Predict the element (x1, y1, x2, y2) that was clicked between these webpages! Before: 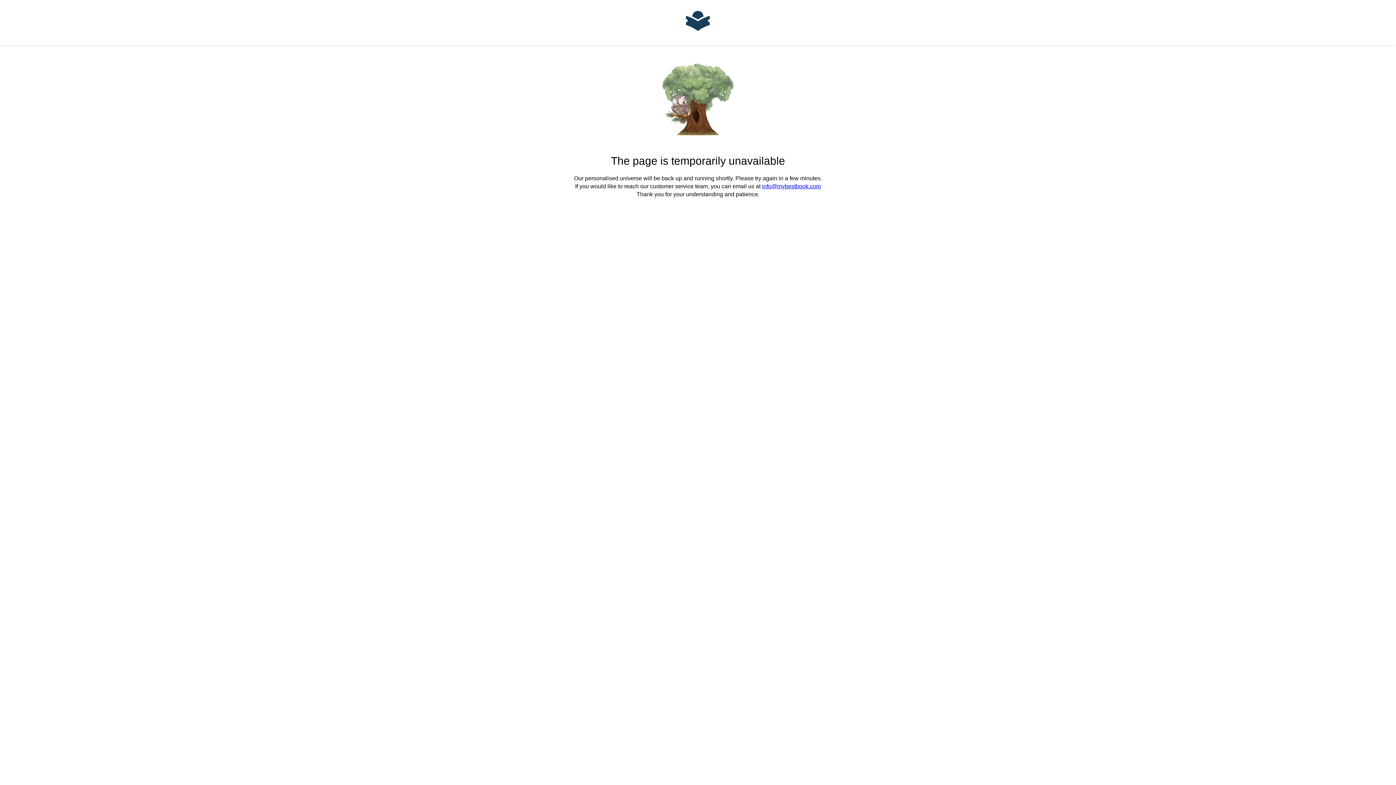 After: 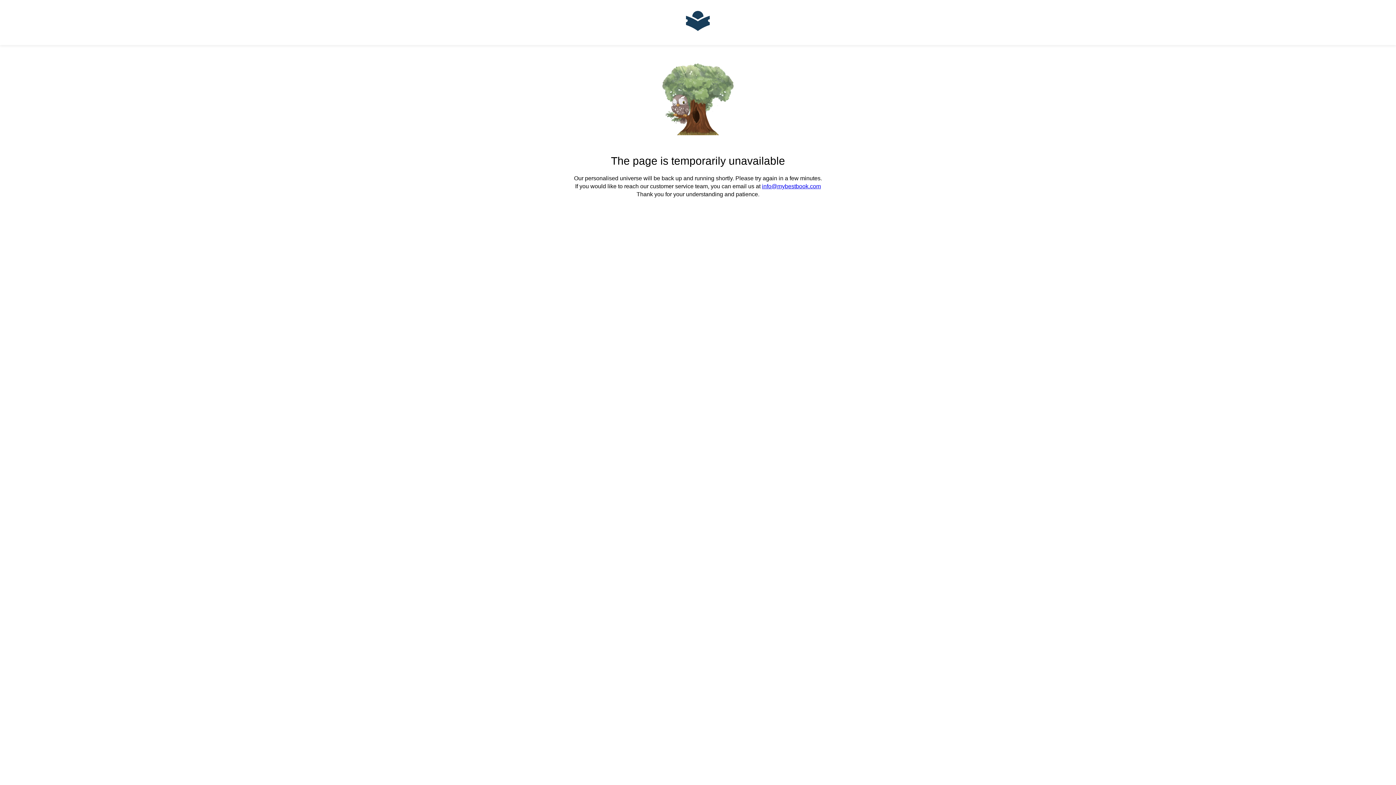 Action: bbox: (762, 183, 821, 189) label: info@mybestbook.com